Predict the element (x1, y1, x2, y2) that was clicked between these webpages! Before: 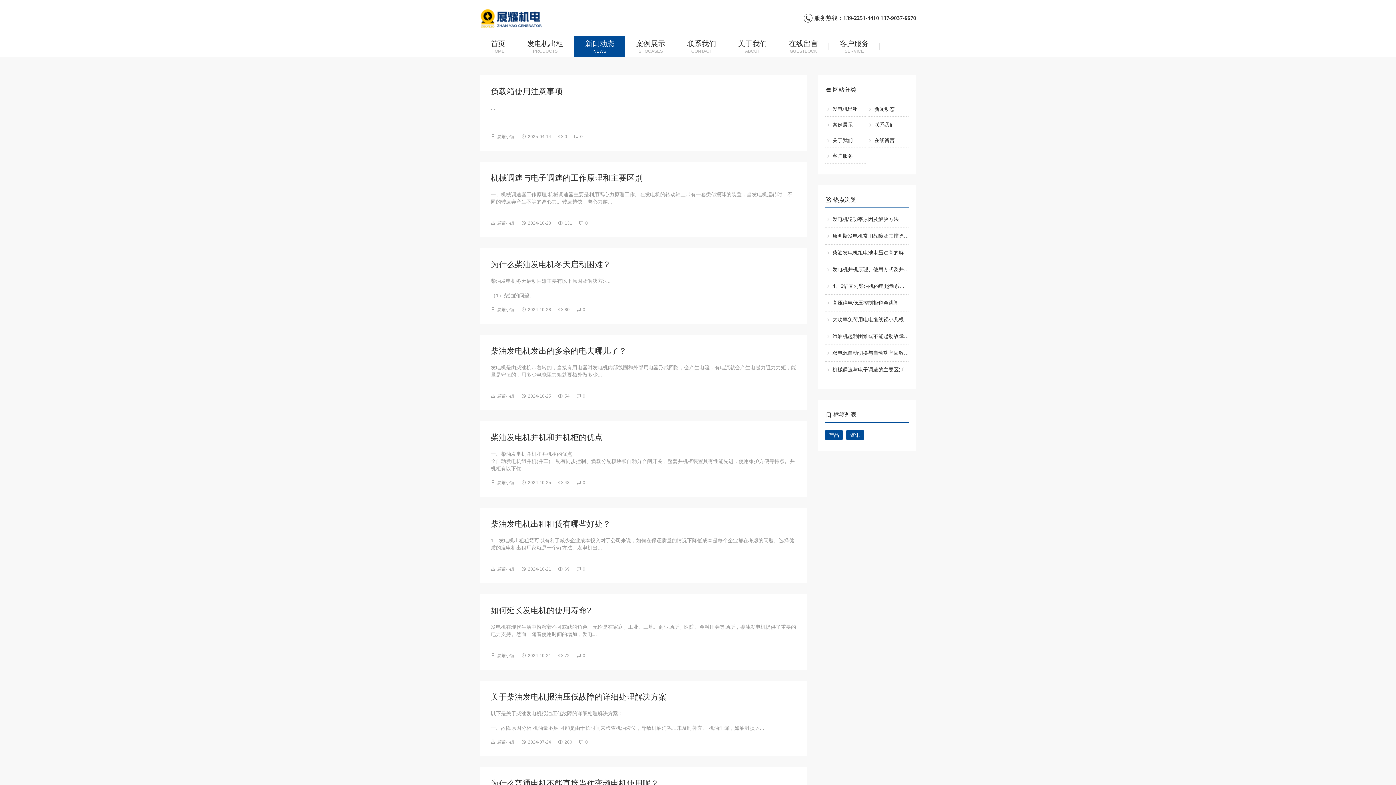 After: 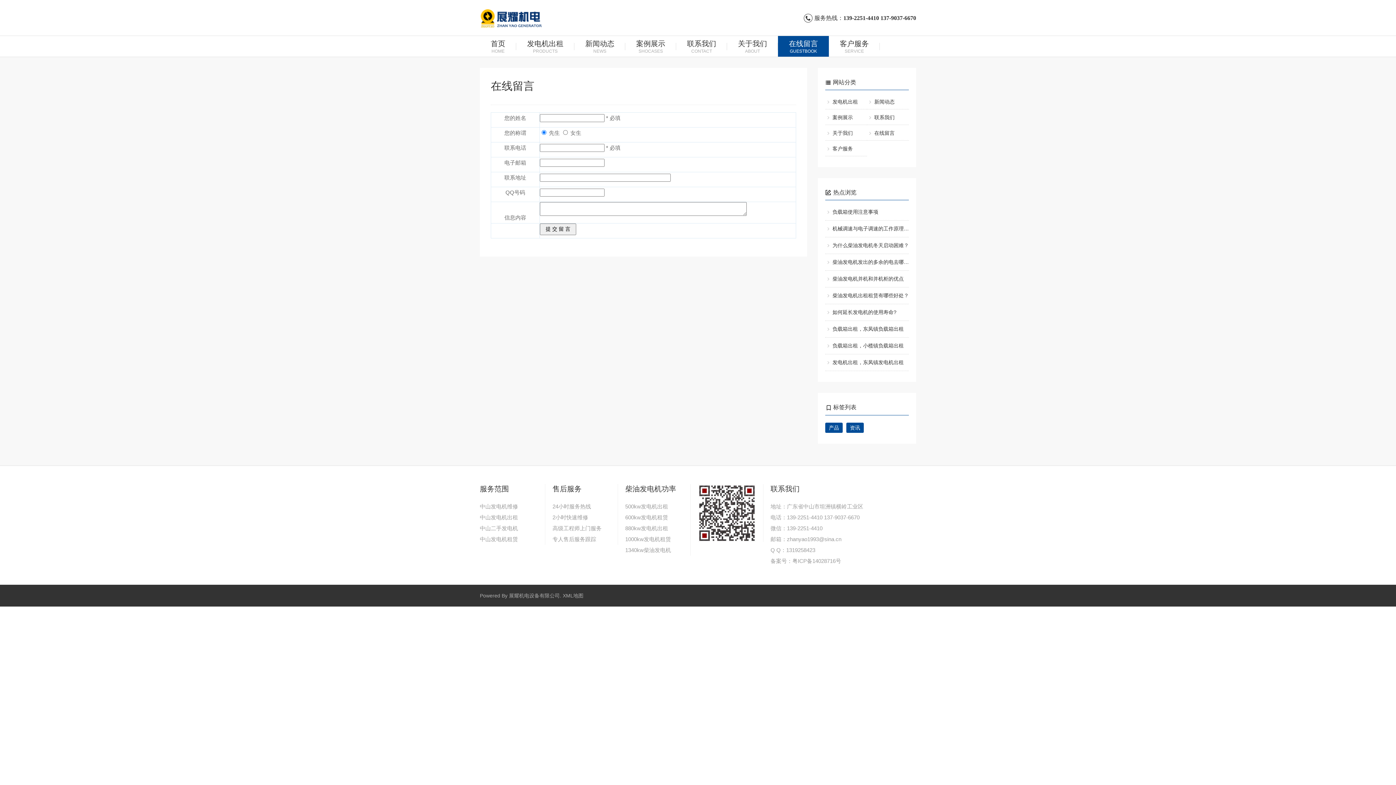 Action: label: 在线留言
GUESTBOOK bbox: (778, 36, 829, 56)